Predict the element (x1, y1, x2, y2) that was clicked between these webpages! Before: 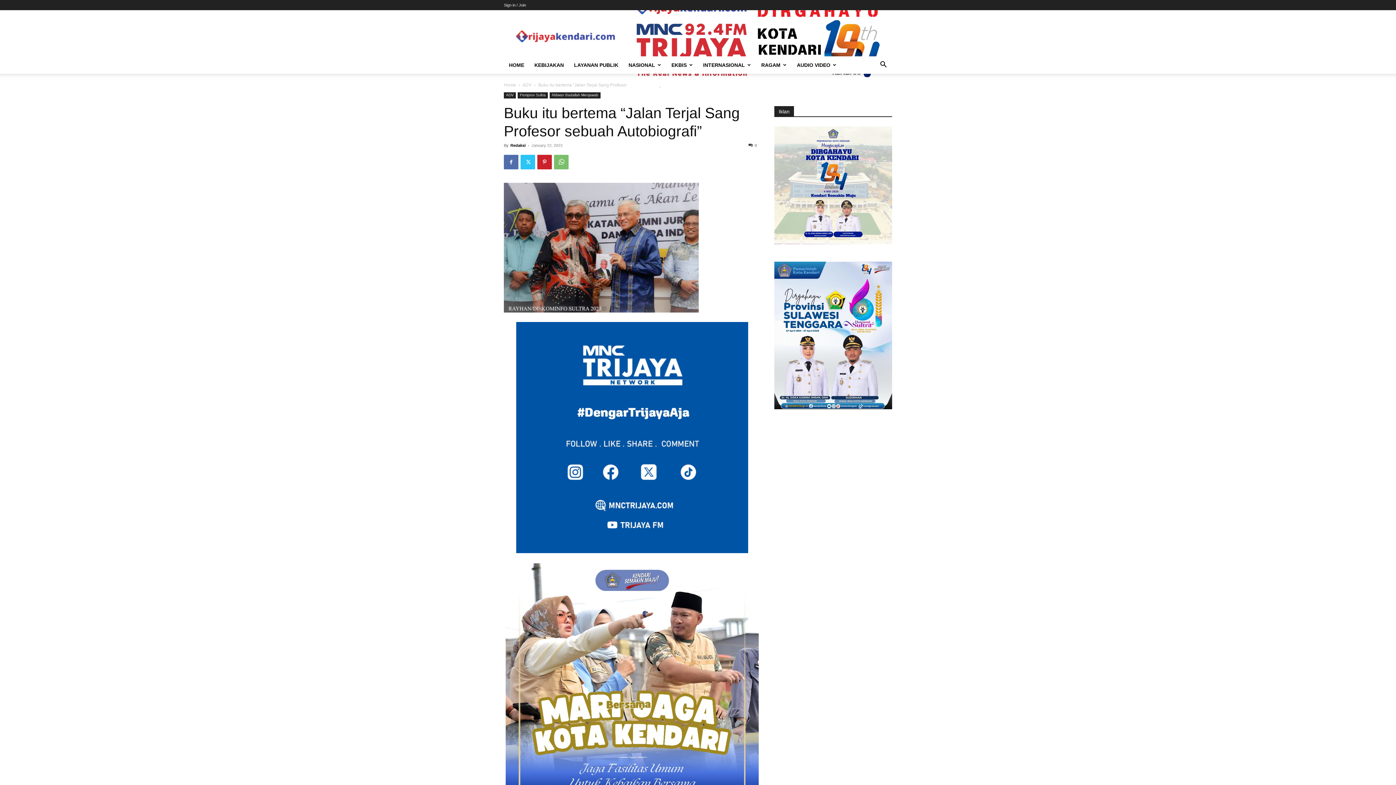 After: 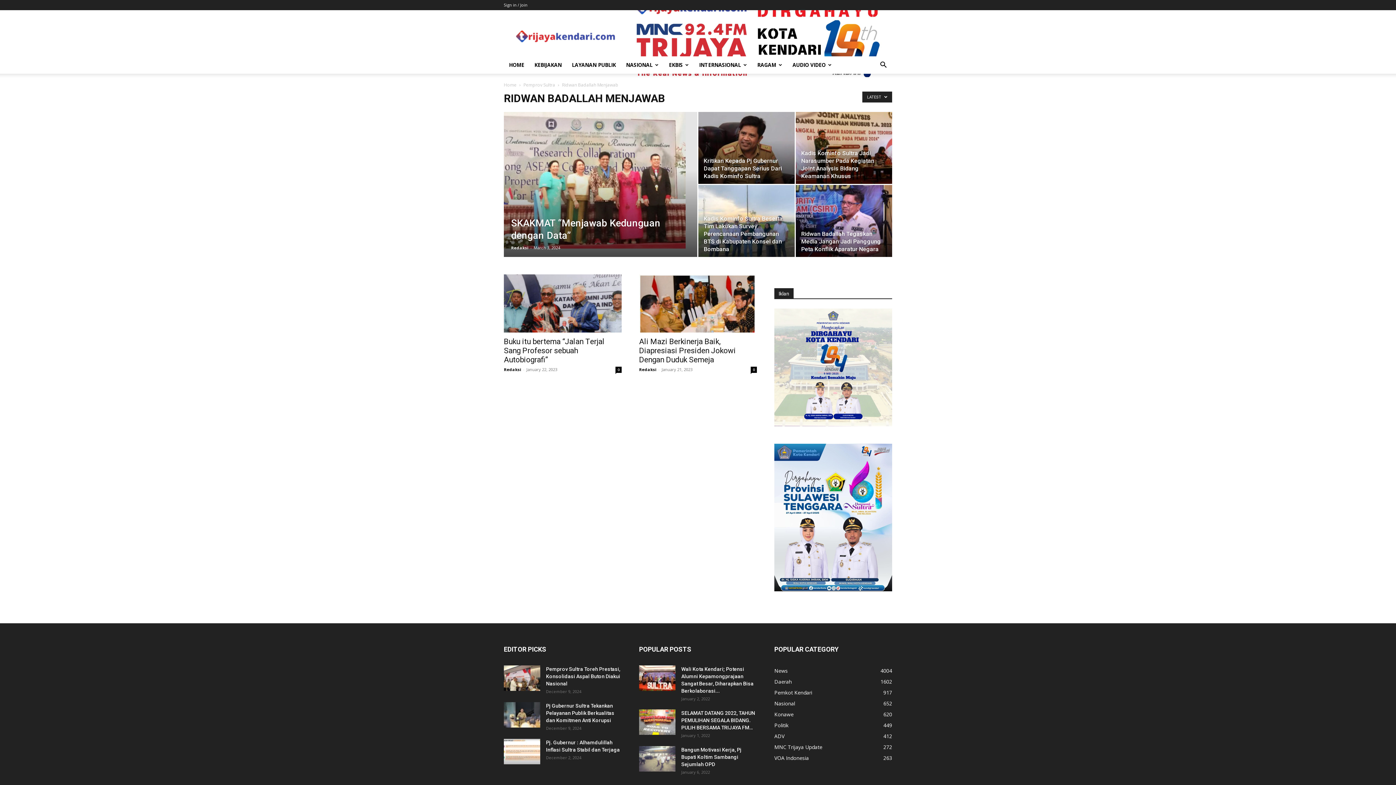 Action: label: Ridwan Badallah Menjawab bbox: (549, 92, 600, 98)